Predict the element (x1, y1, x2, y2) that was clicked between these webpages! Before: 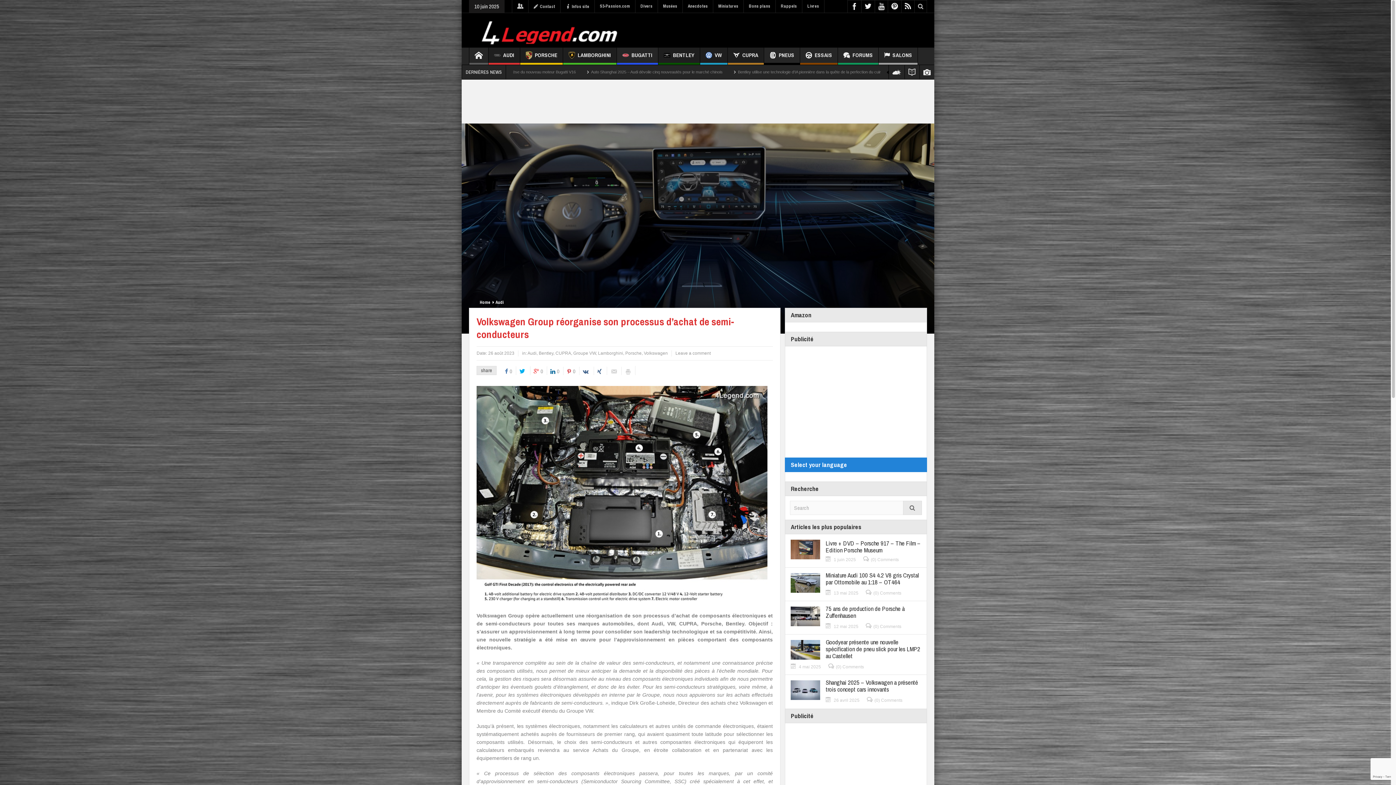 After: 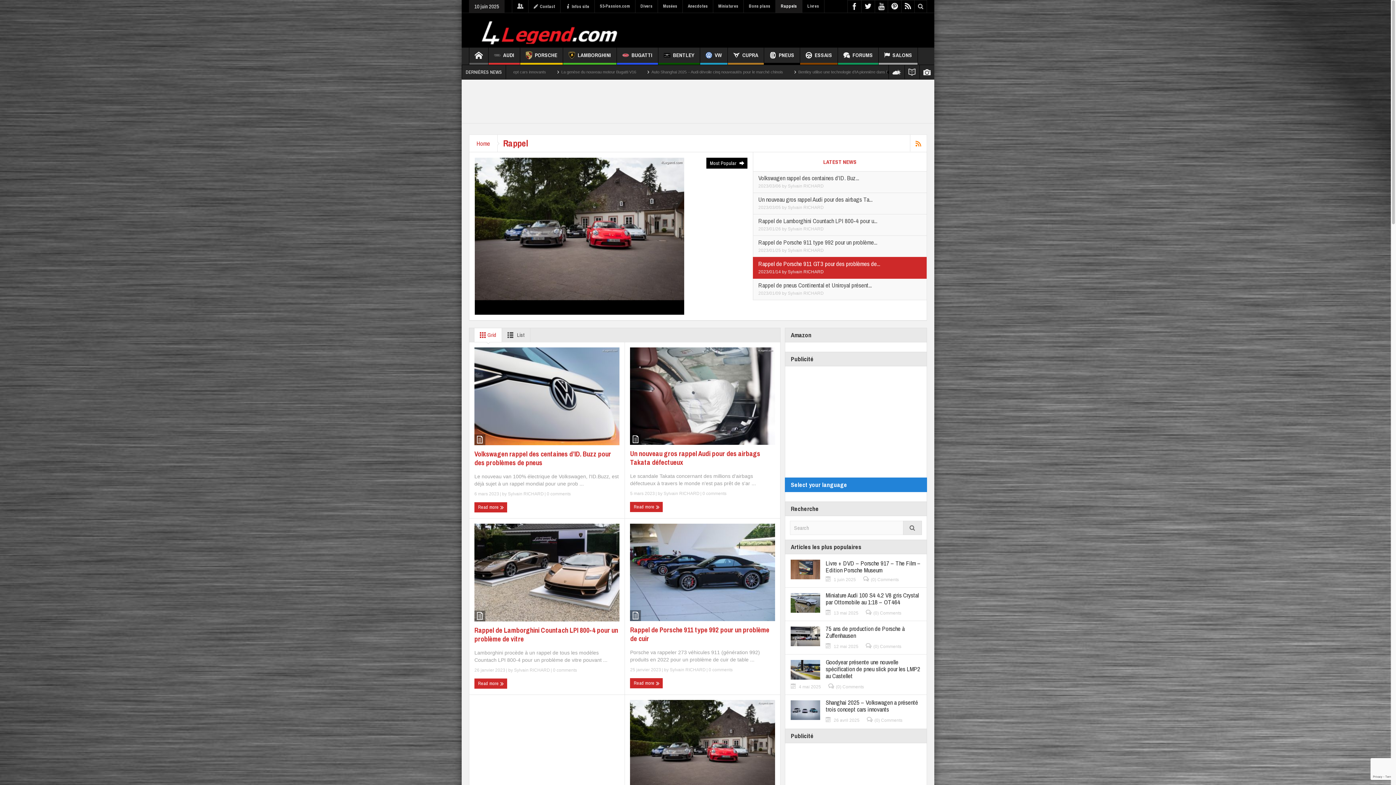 Action: bbox: (776, 0, 802, 12) label: Rappels